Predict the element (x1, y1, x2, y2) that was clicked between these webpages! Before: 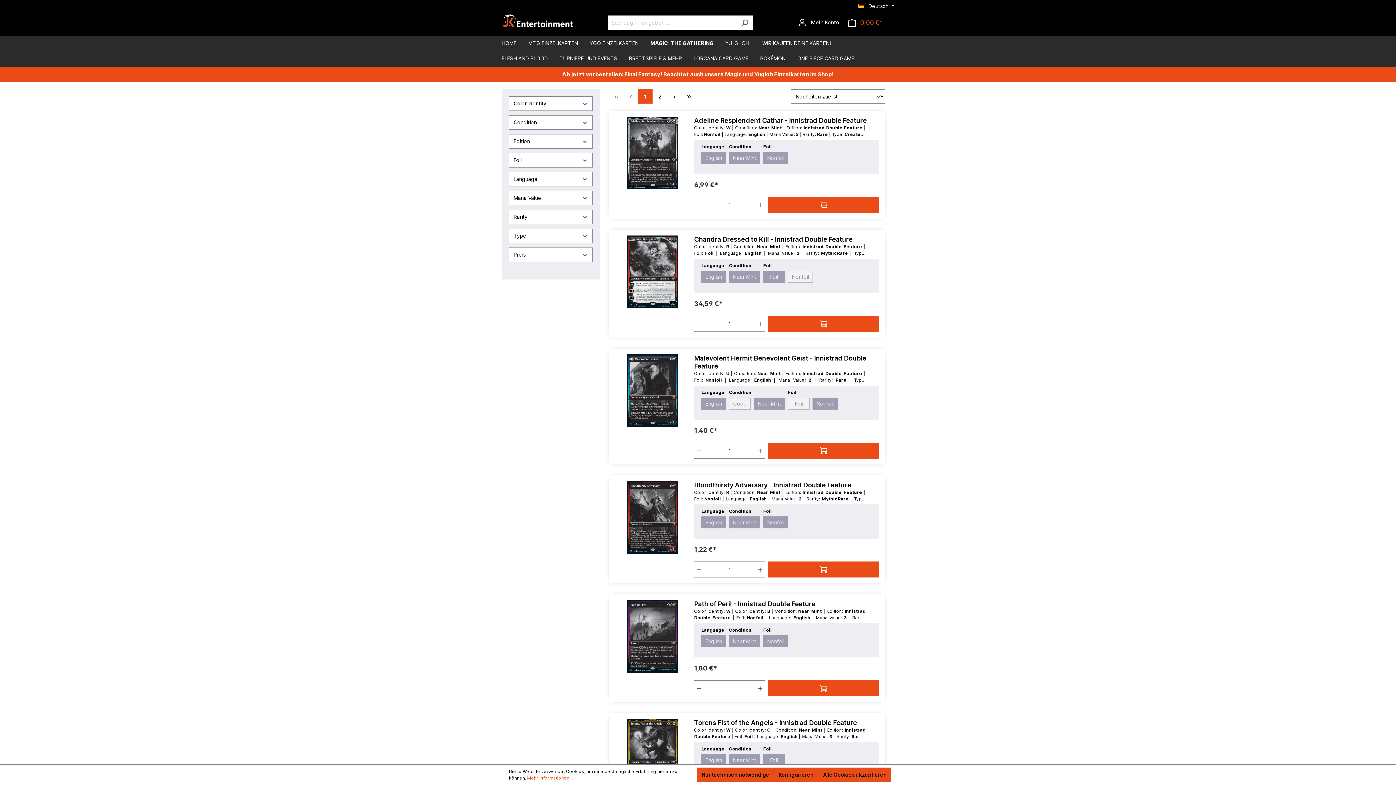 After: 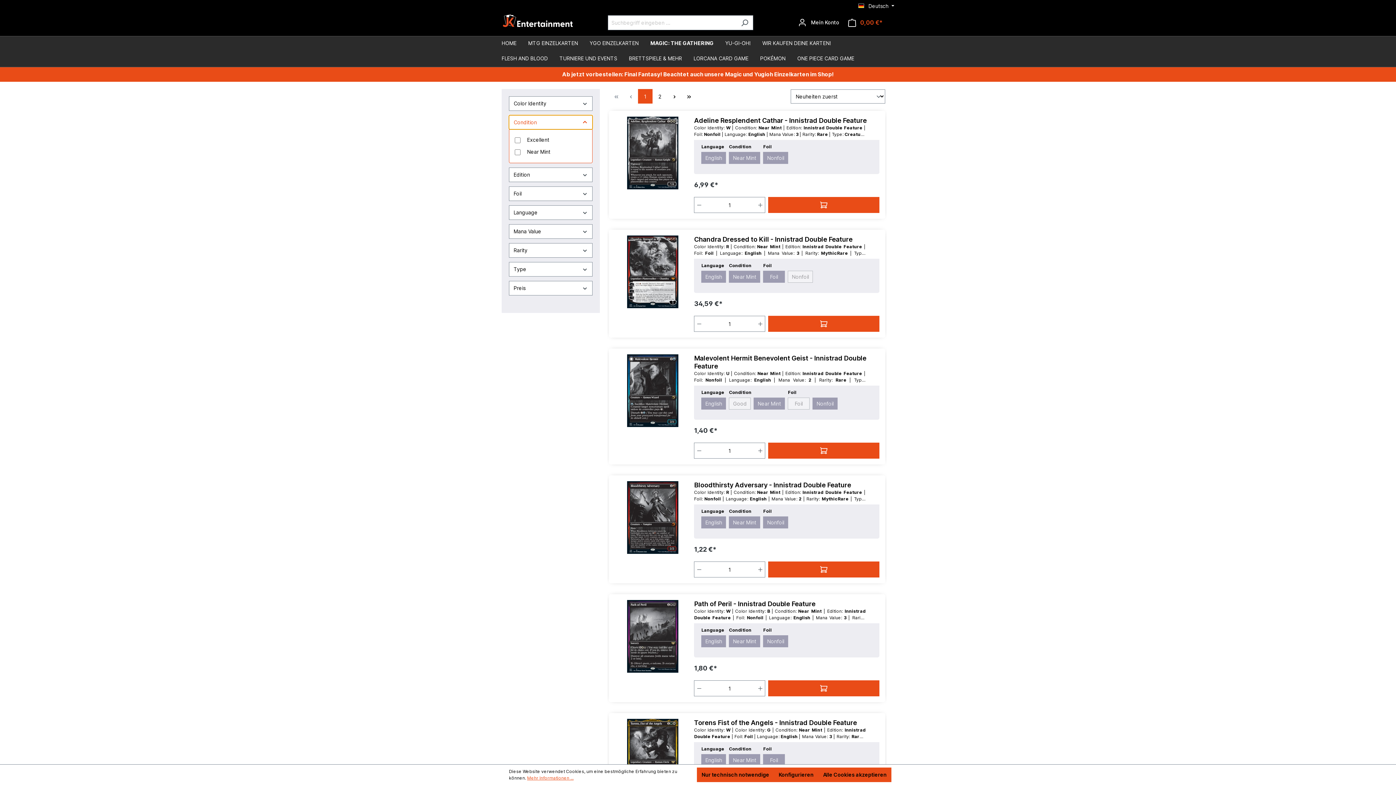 Action: label: Condition bbox: (509, 115, 592, 129)